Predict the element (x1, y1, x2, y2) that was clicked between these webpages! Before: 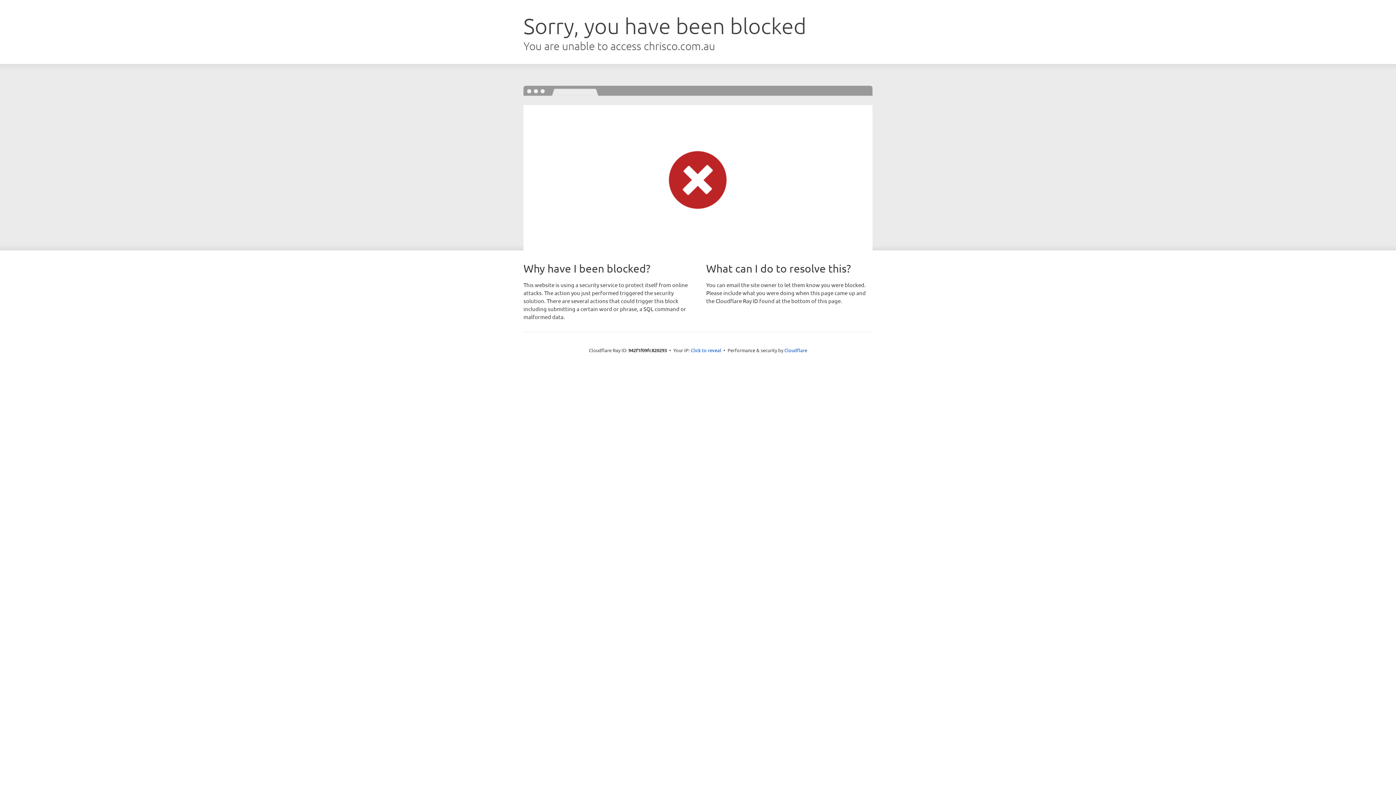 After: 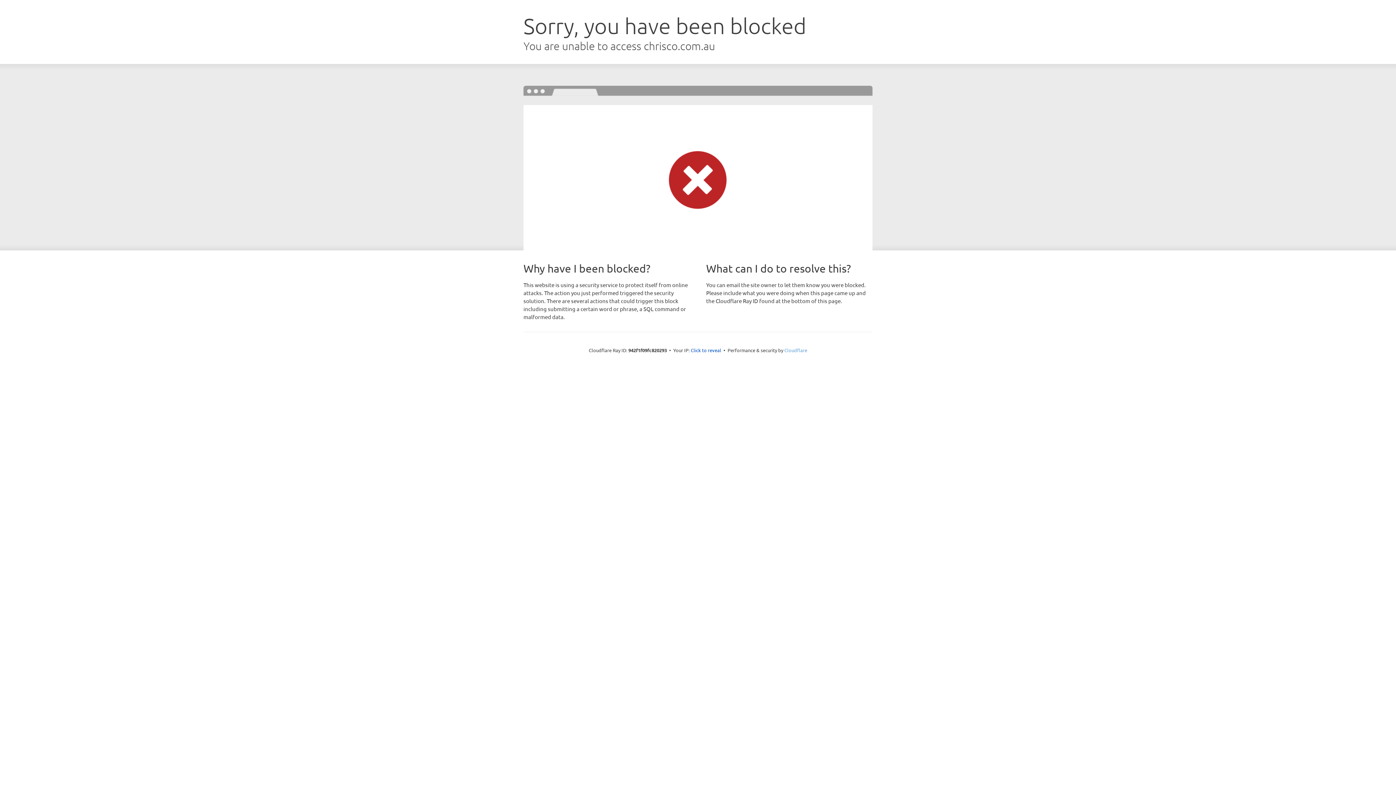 Action: label: Cloudflare bbox: (784, 347, 807, 353)